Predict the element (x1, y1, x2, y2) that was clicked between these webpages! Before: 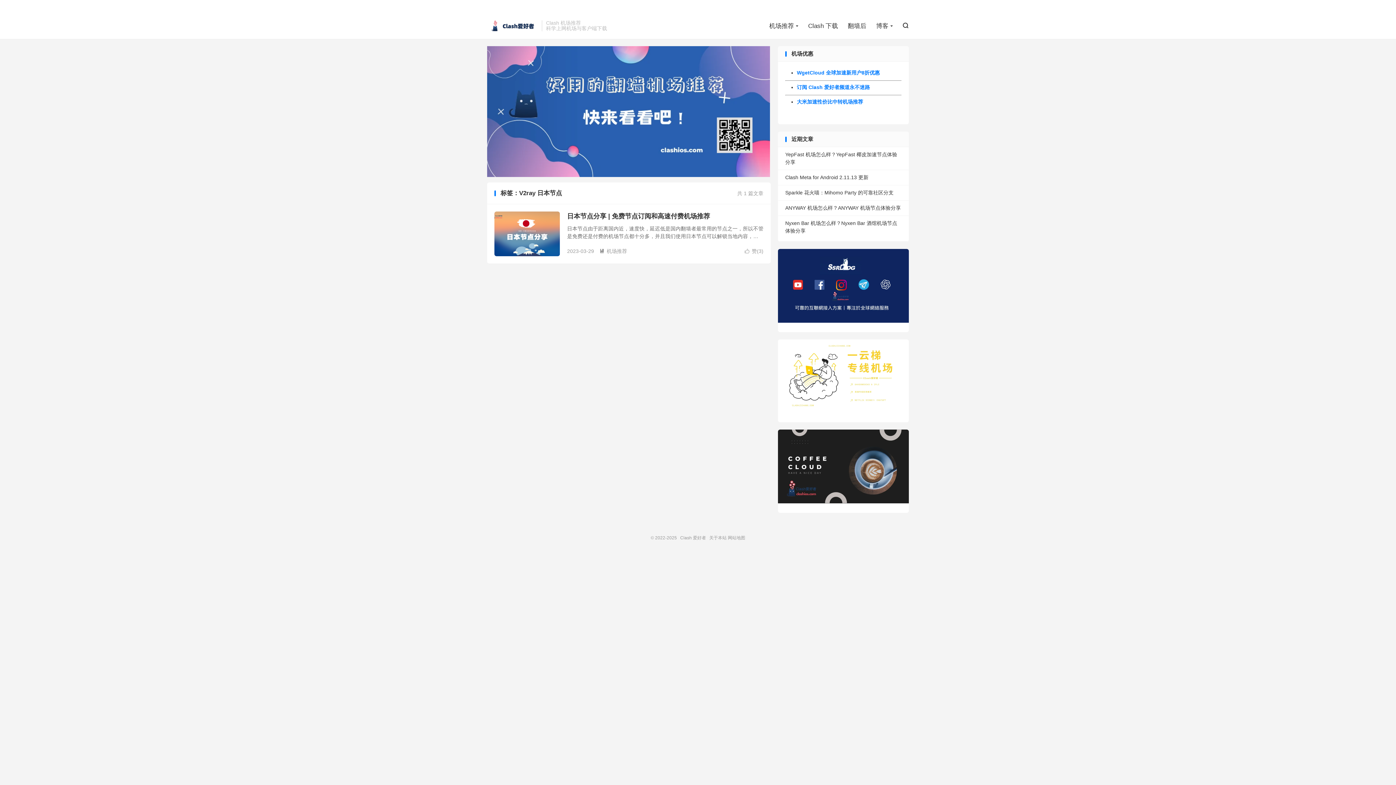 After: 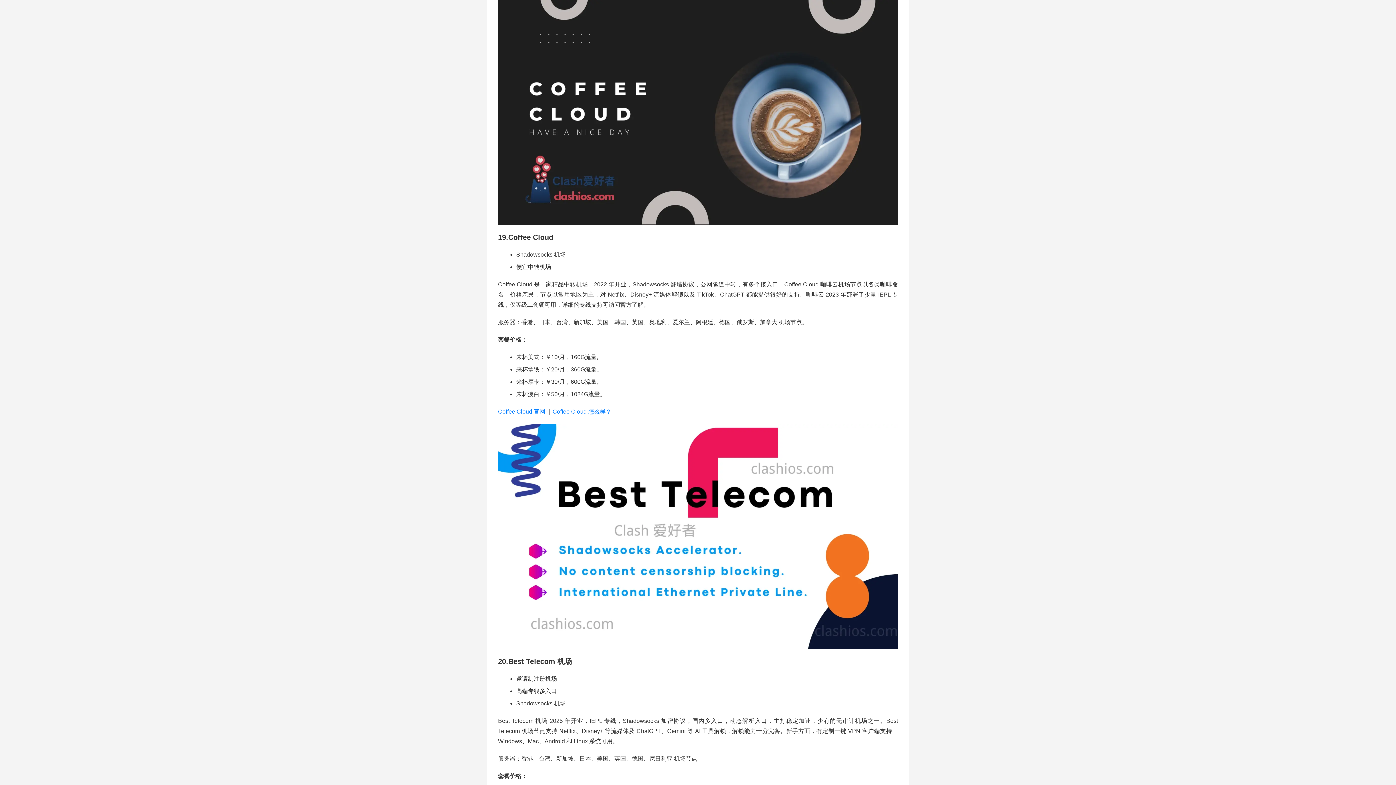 Action: bbox: (778, 429, 909, 503)